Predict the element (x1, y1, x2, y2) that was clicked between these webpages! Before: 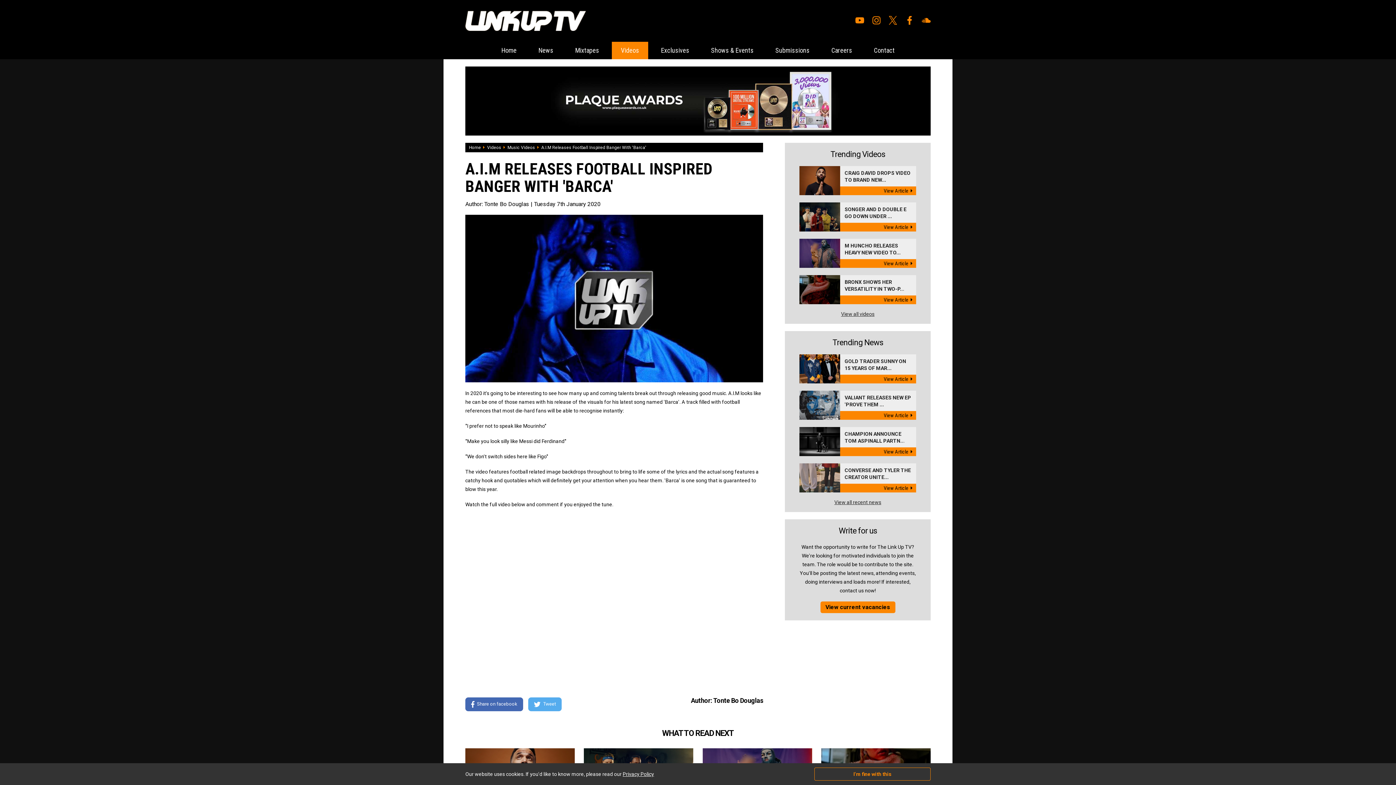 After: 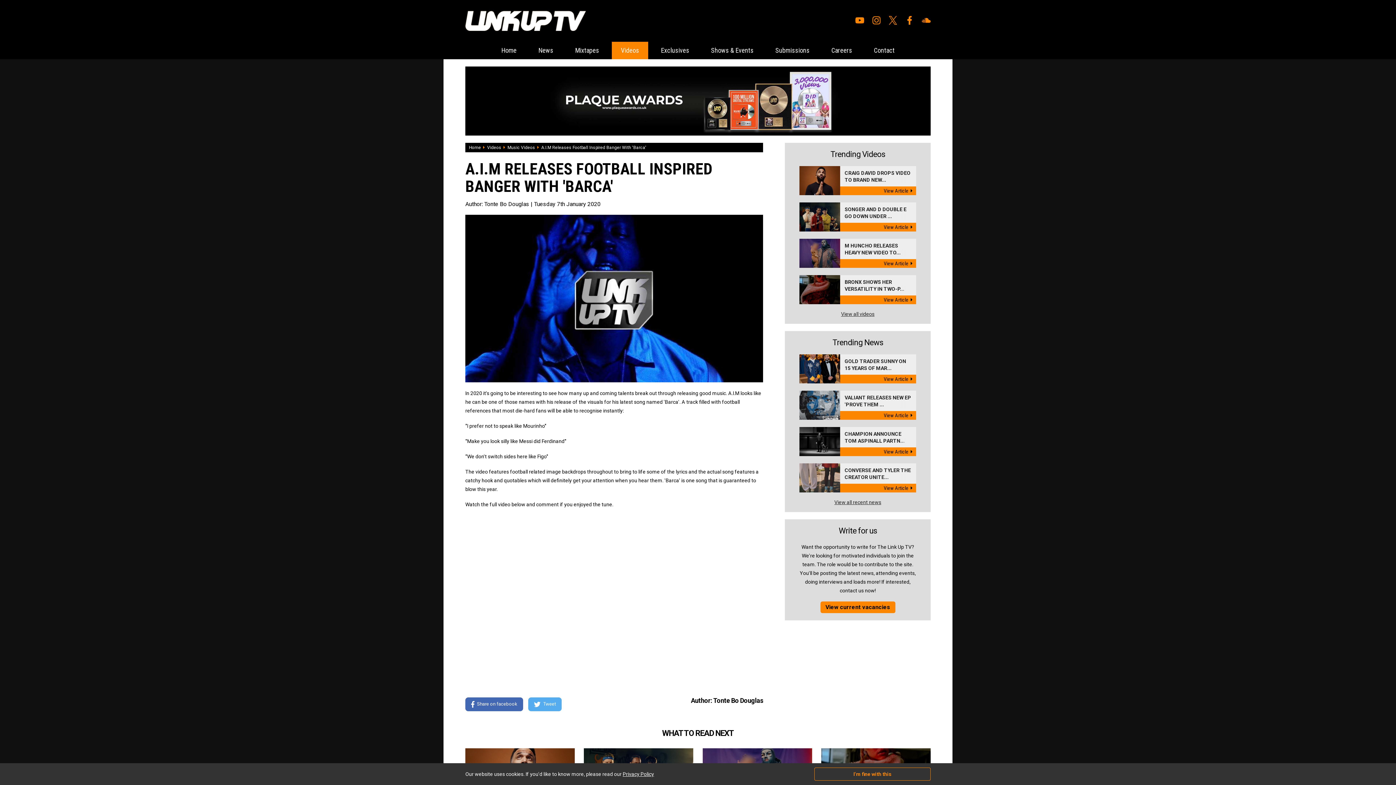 Action: bbox: (888, 14, 897, 27)